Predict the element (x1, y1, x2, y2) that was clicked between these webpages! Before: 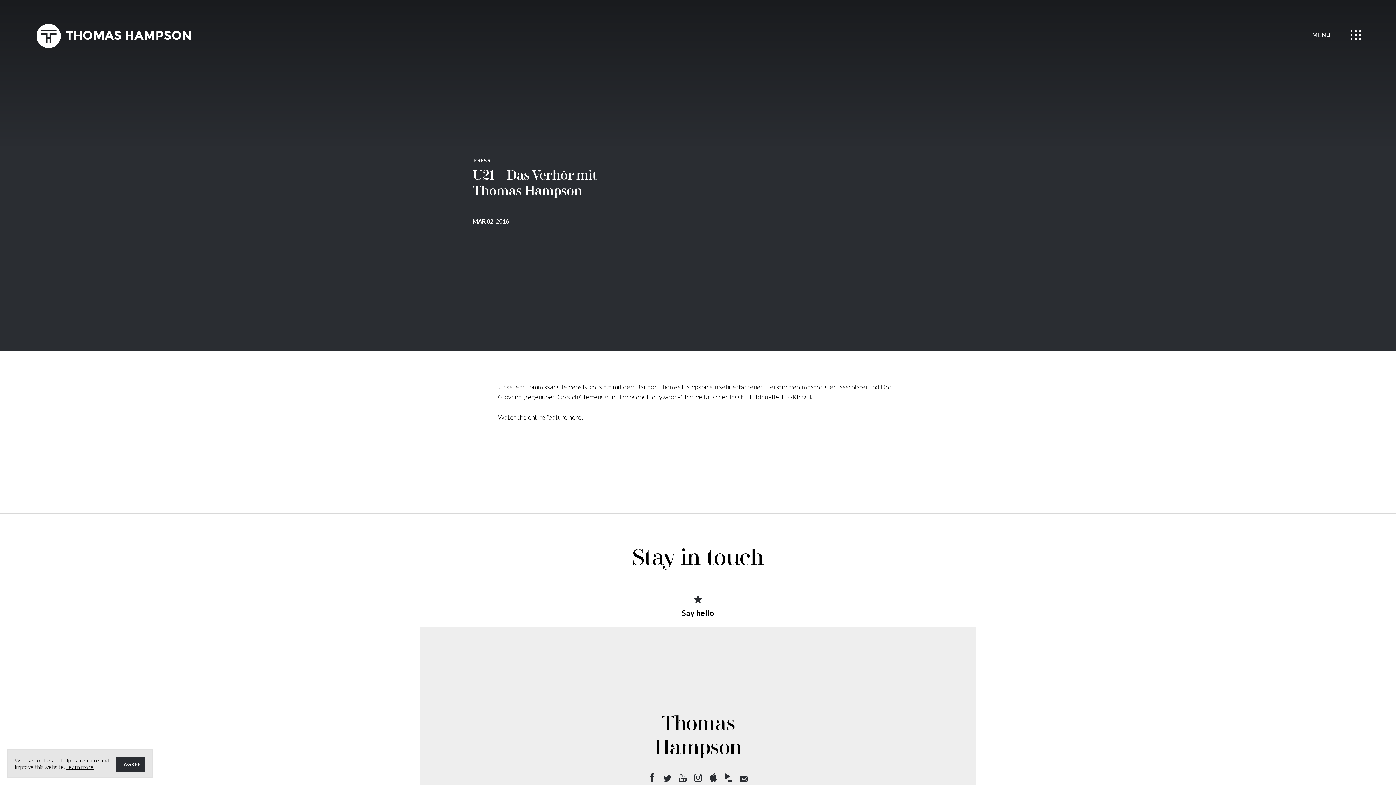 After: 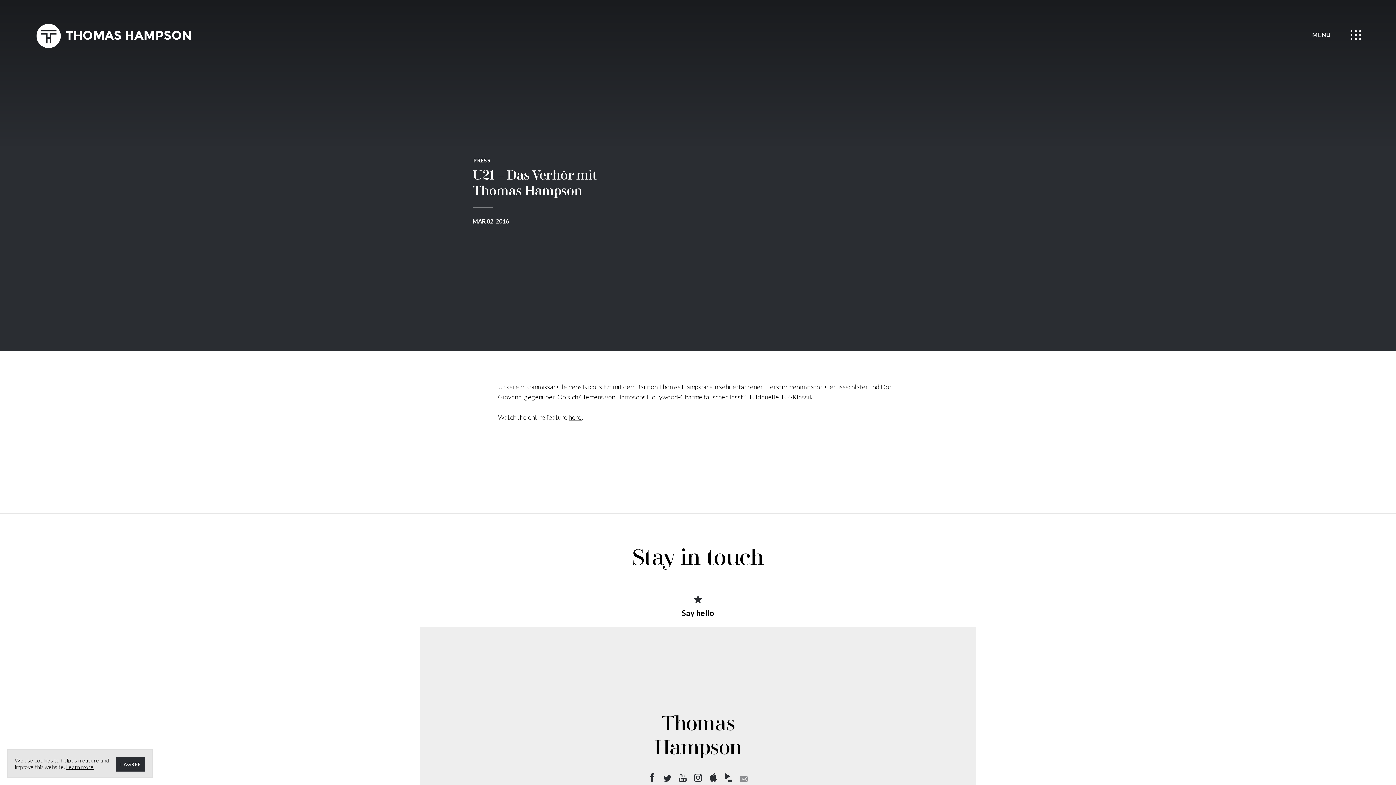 Action: bbox: (740, 774, 748, 784) label: Mailing List